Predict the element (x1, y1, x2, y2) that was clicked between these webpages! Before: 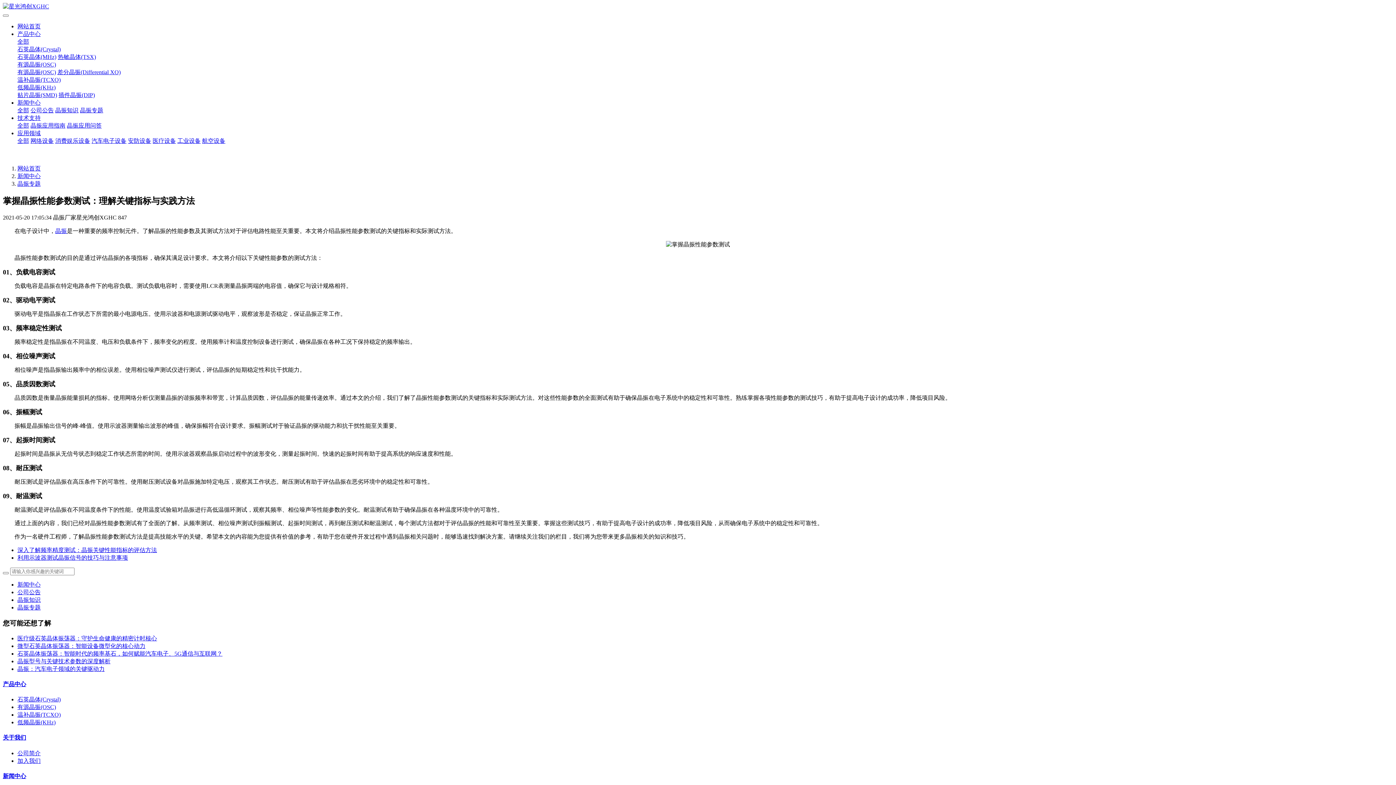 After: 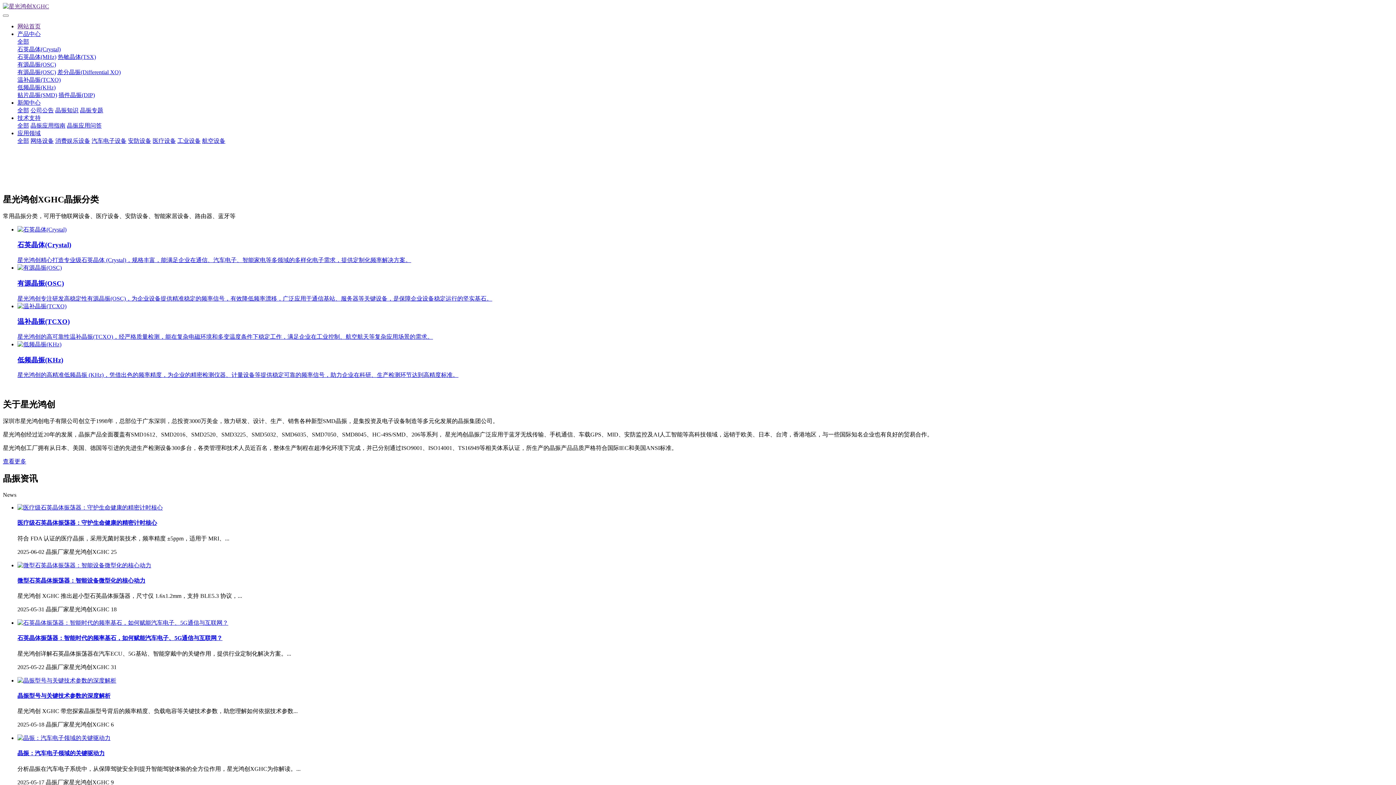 Action: bbox: (2, 2, 1393, 10)